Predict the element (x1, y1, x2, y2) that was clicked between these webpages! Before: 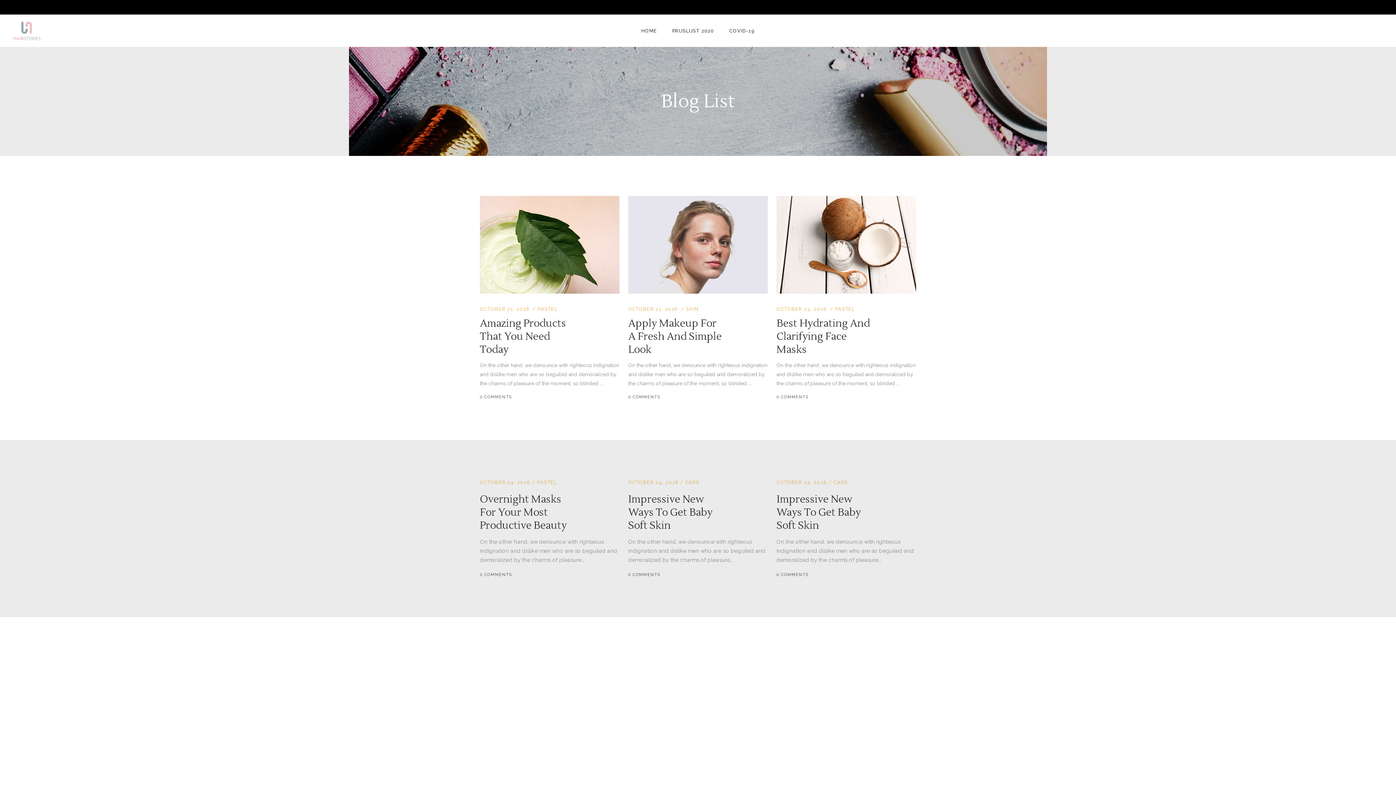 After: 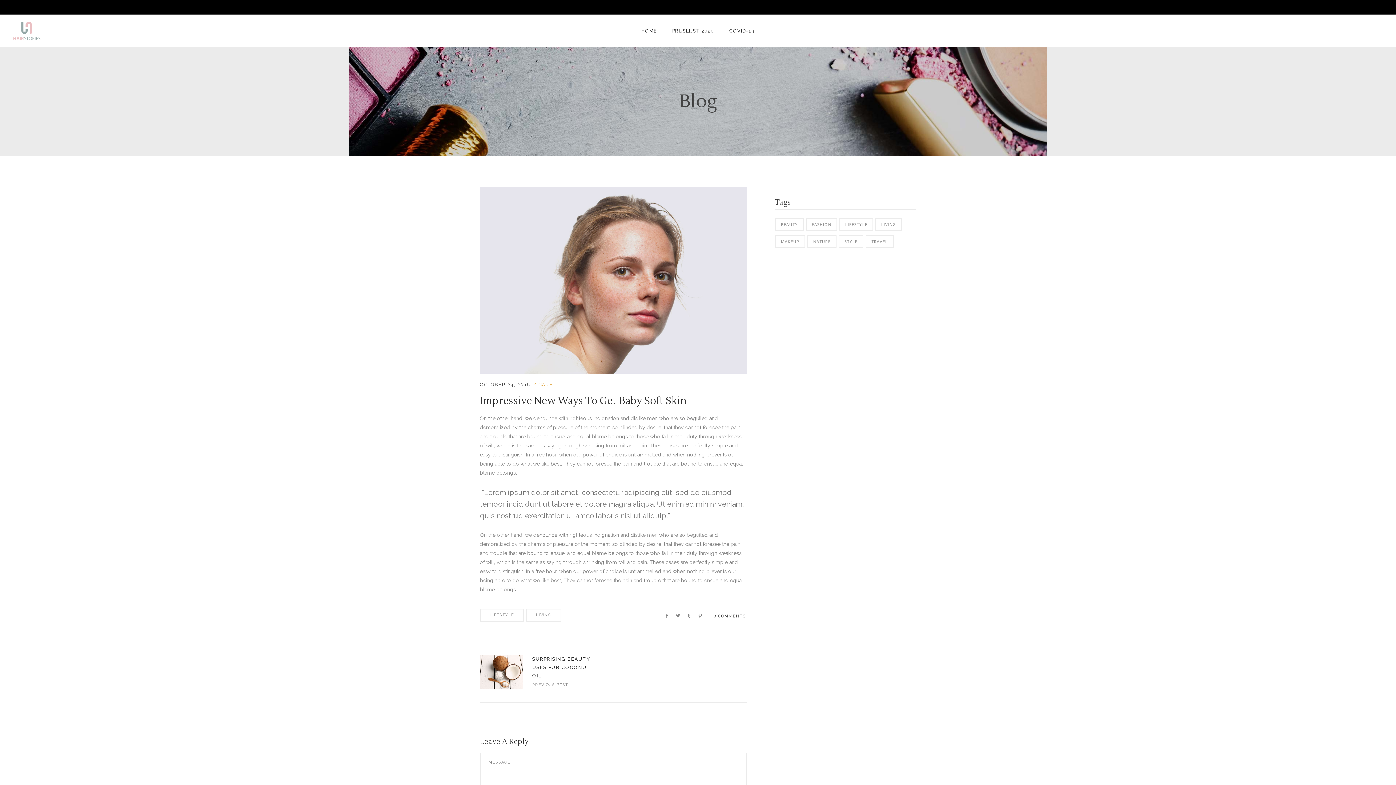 Action: bbox: (776, 493, 861, 532) label: Impressive New Ways To Get Baby Soft Skin